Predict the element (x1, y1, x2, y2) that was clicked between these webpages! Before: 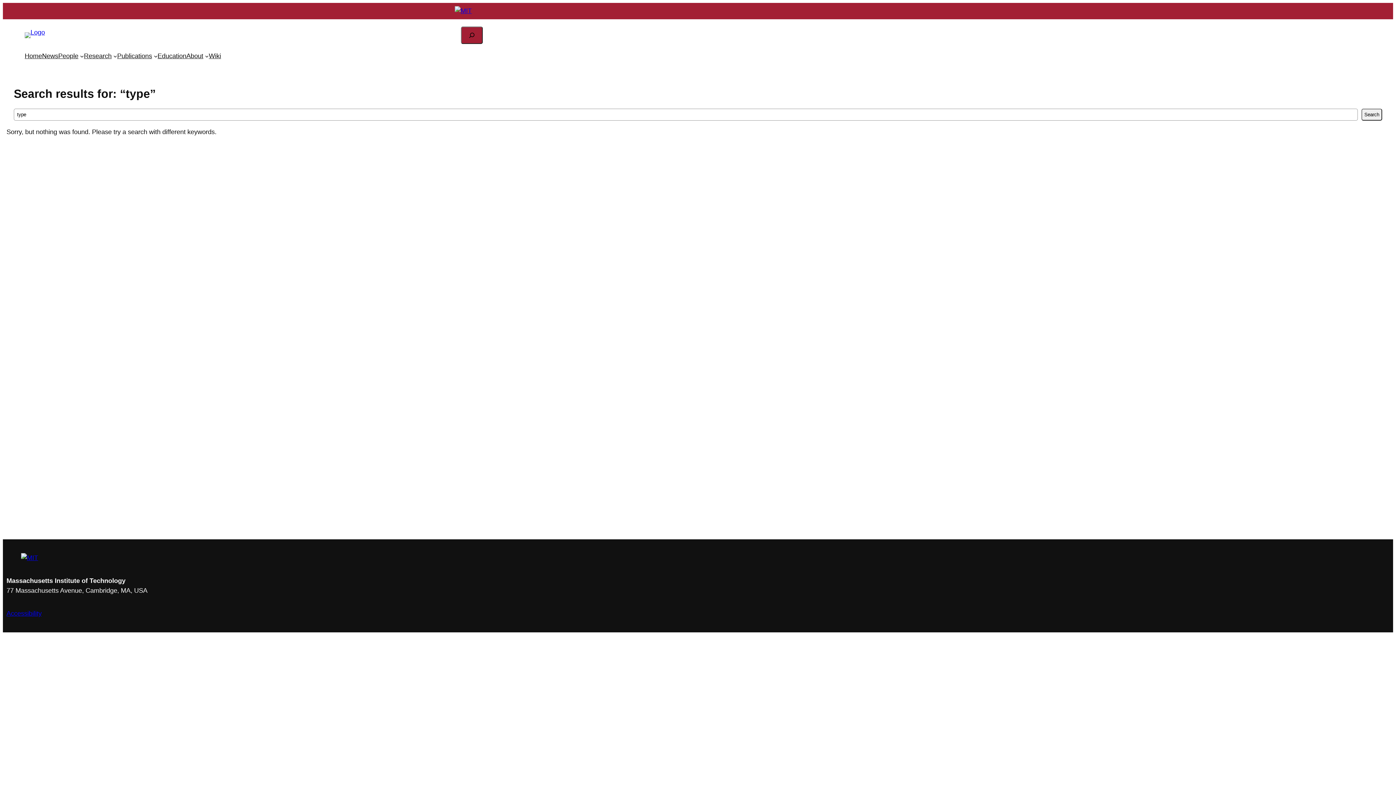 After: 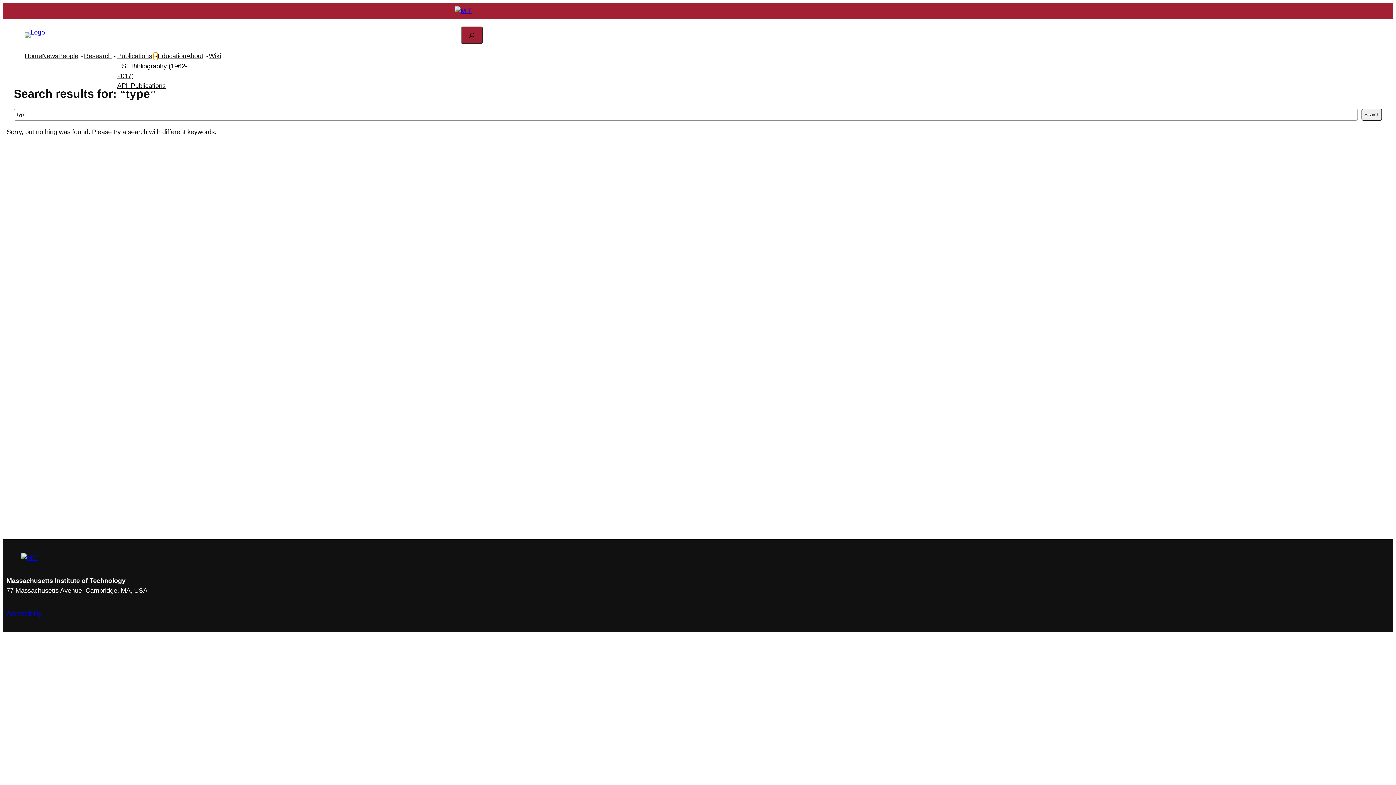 Action: label: Publications submenu bbox: (153, 54, 157, 58)